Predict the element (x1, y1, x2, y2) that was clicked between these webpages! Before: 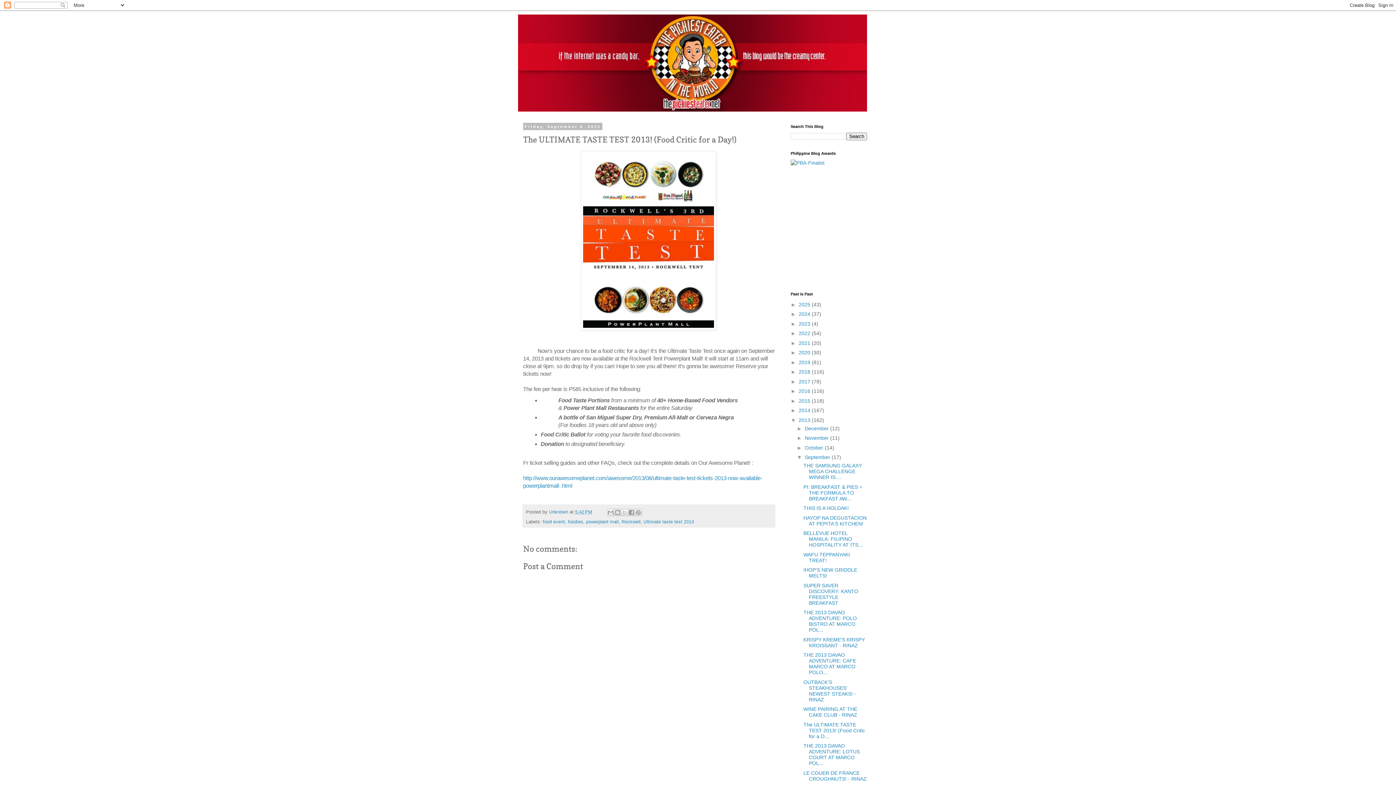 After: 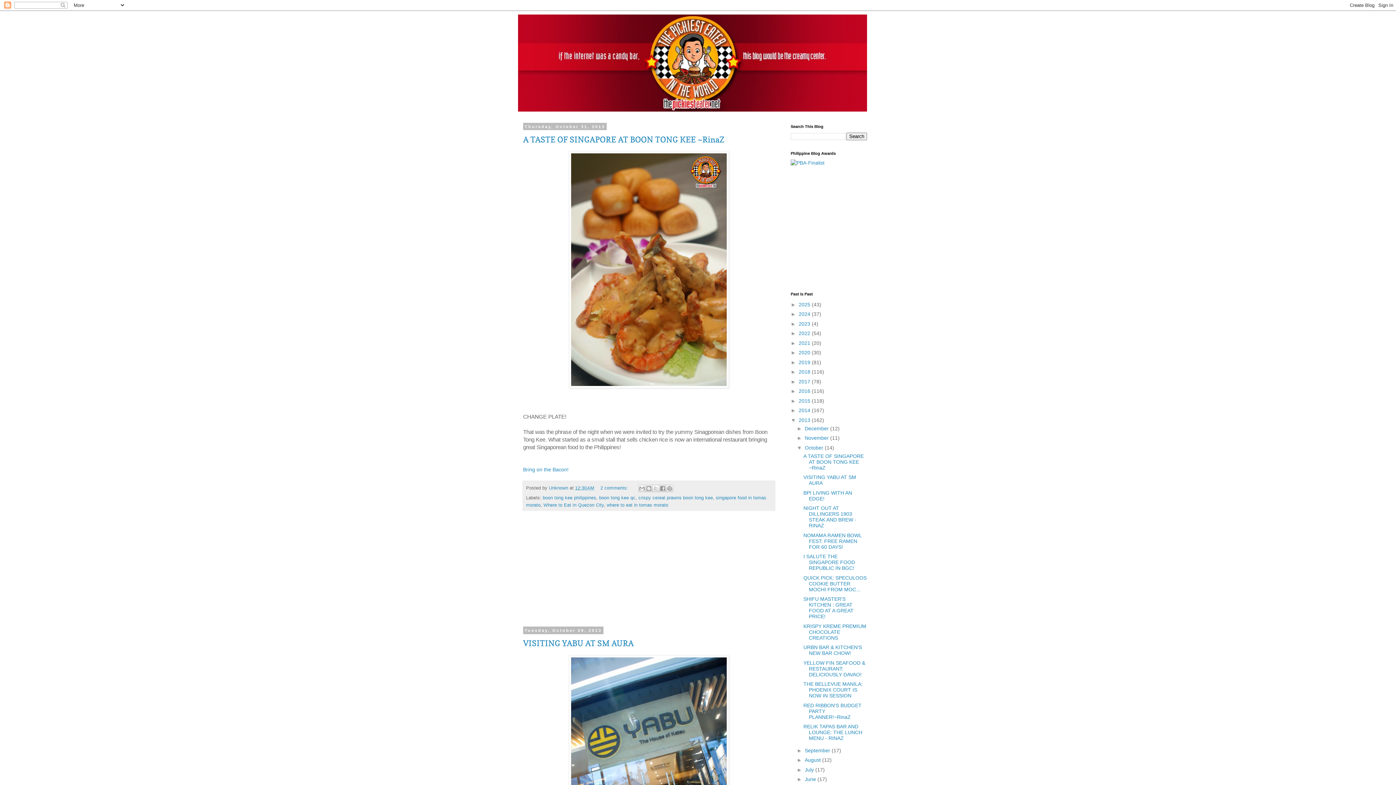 Action: label: October  bbox: (805, 444, 825, 450)